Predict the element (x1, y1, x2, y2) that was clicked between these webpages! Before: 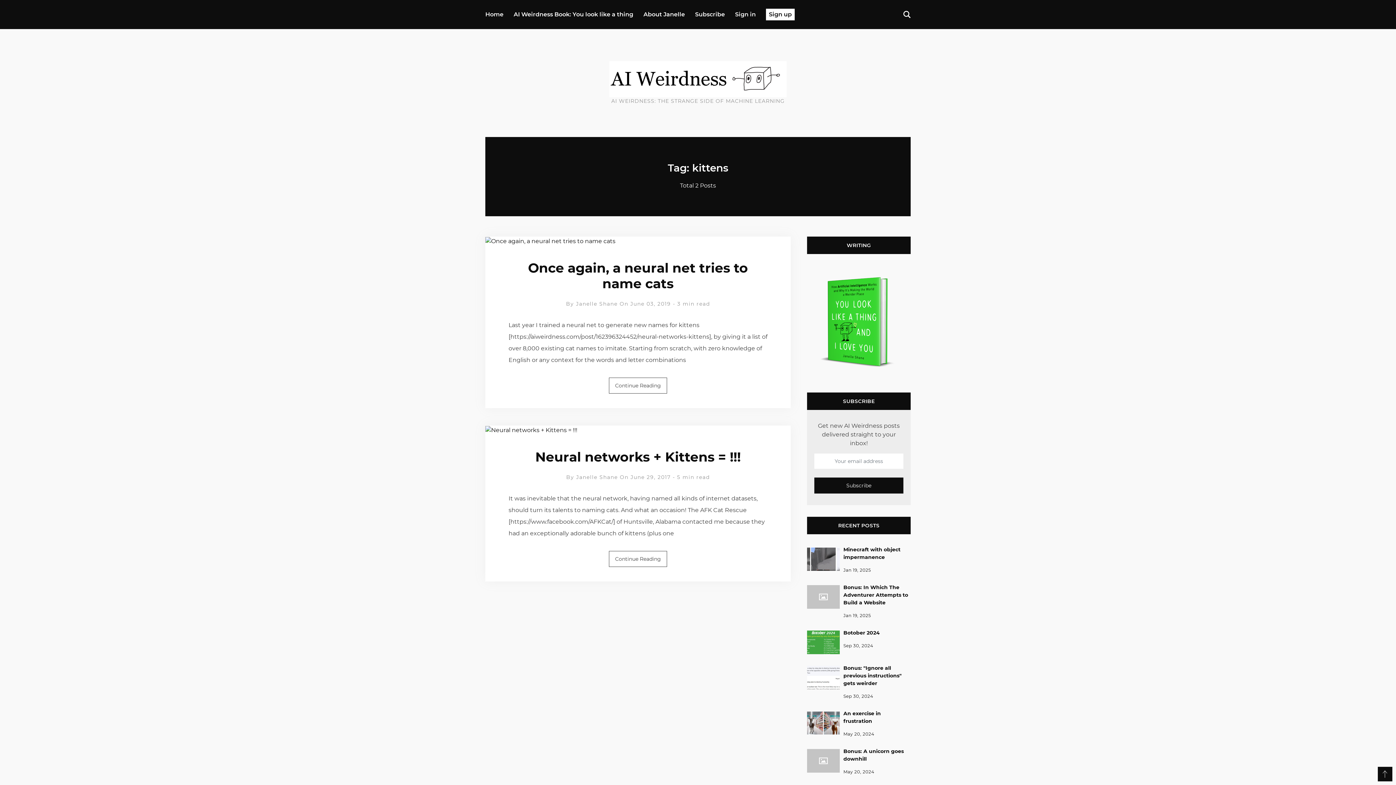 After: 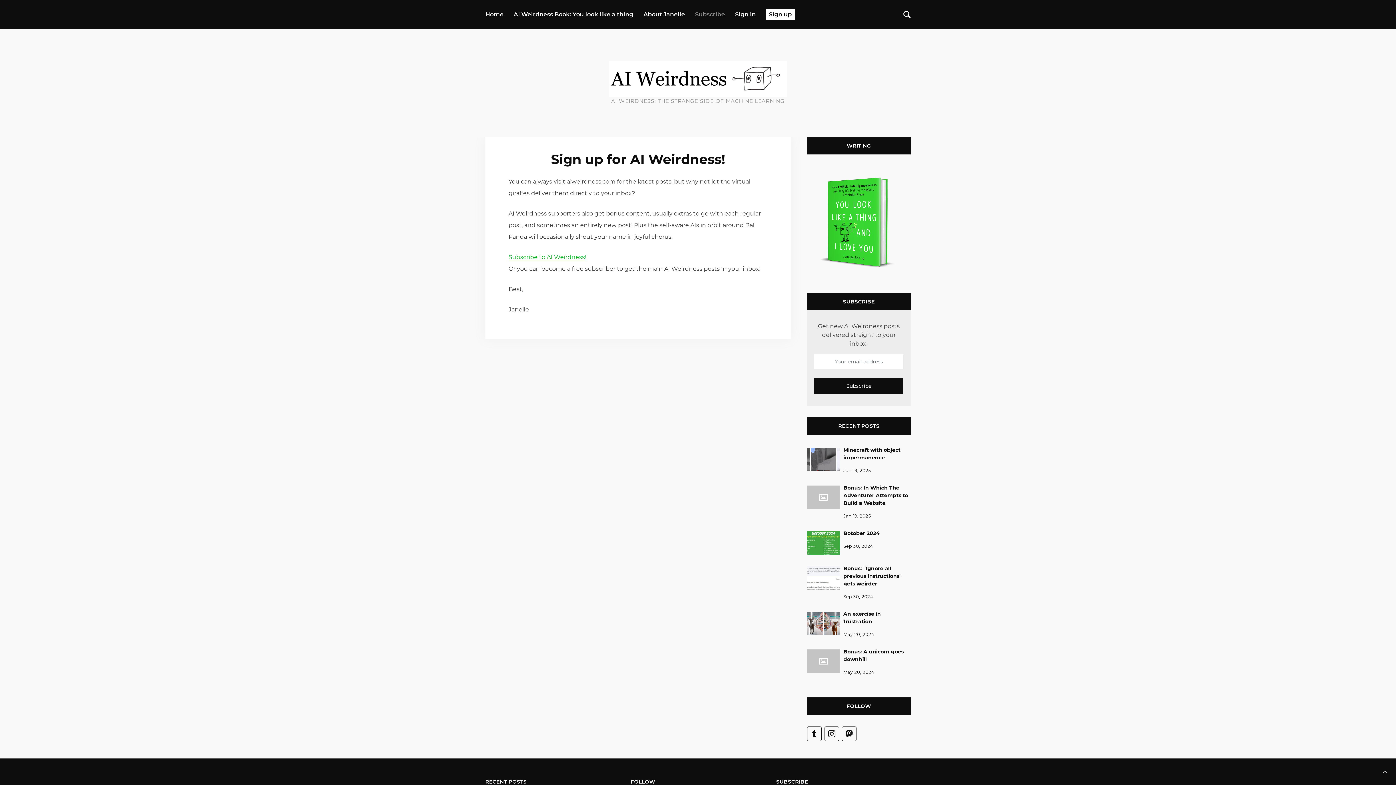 Action: label: Subscribe bbox: (695, 7, 725, 21)